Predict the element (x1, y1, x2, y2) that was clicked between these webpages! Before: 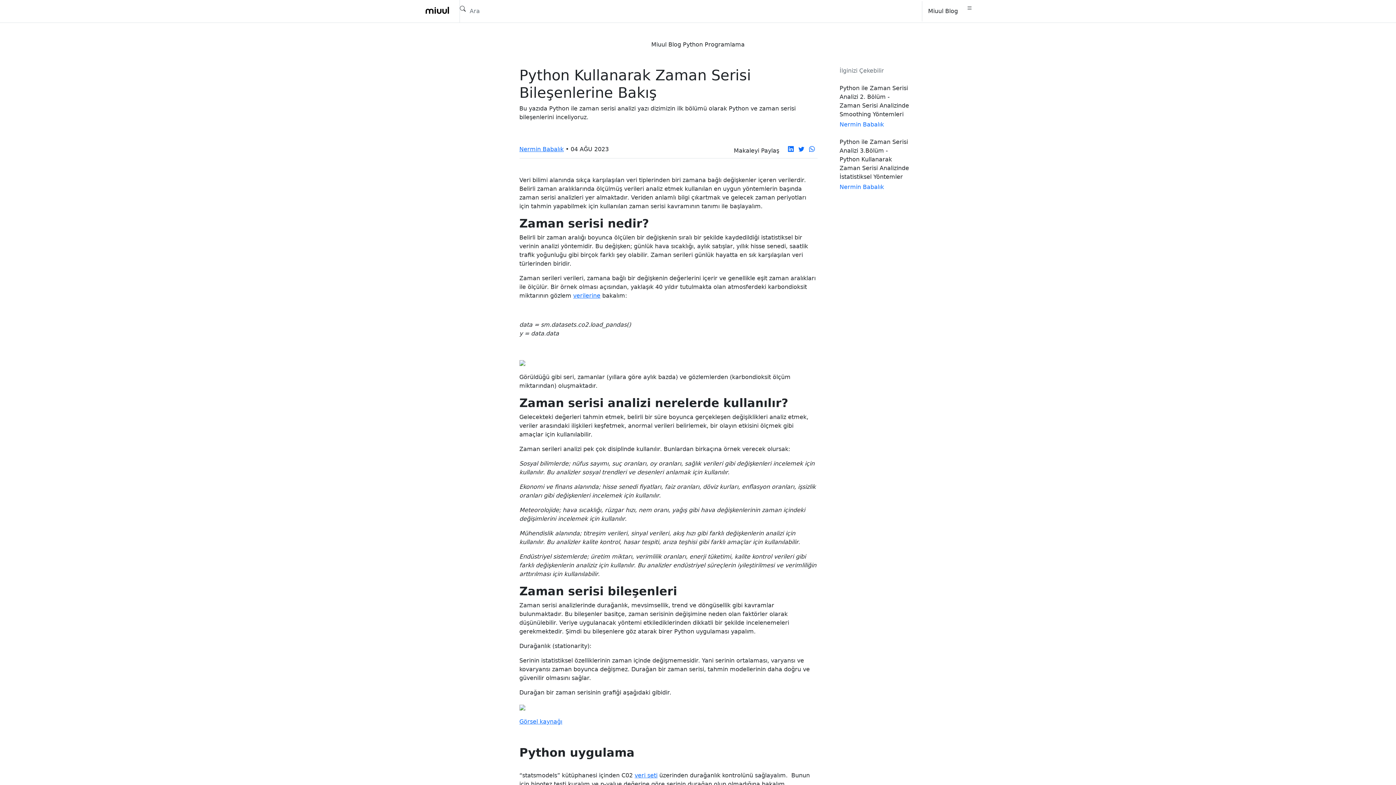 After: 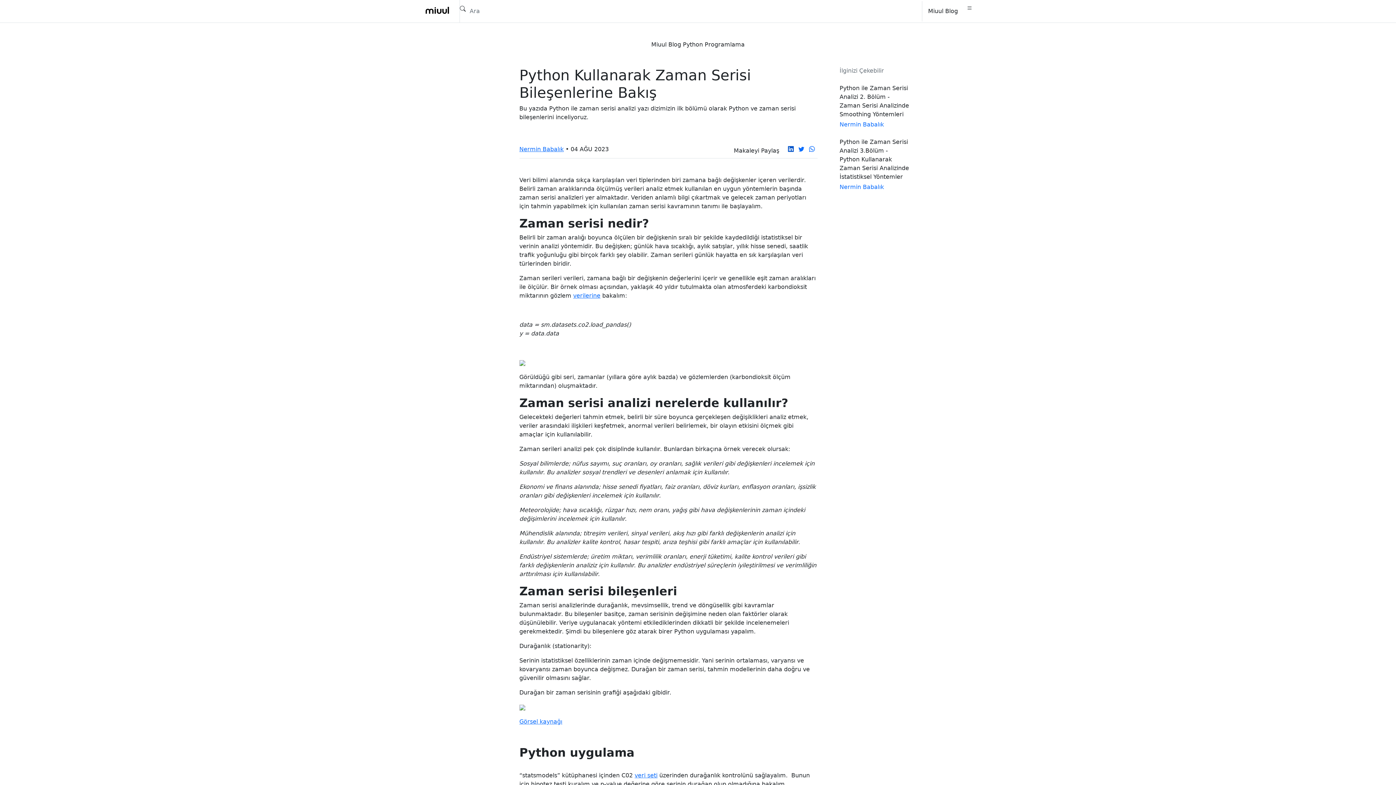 Action: bbox: (788, 145, 795, 152) label:  